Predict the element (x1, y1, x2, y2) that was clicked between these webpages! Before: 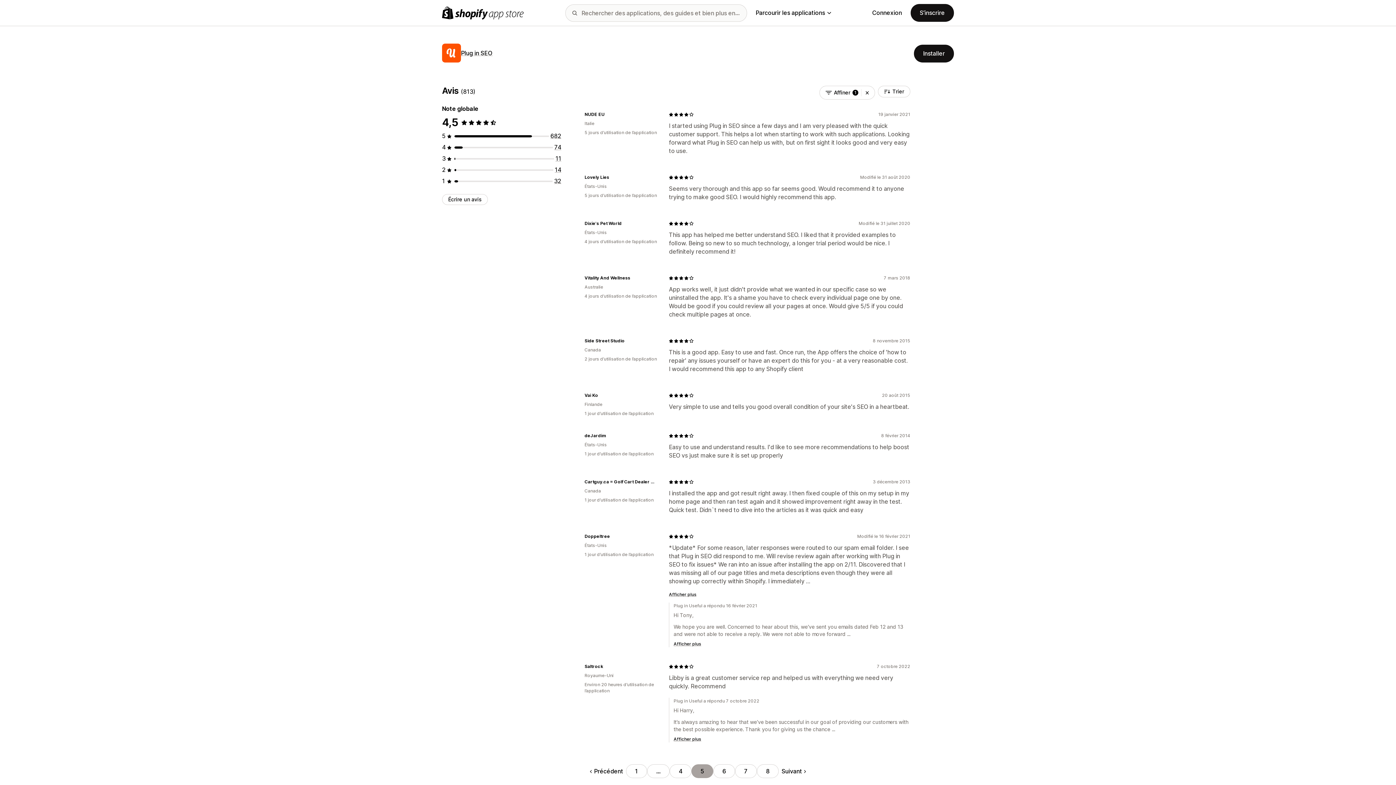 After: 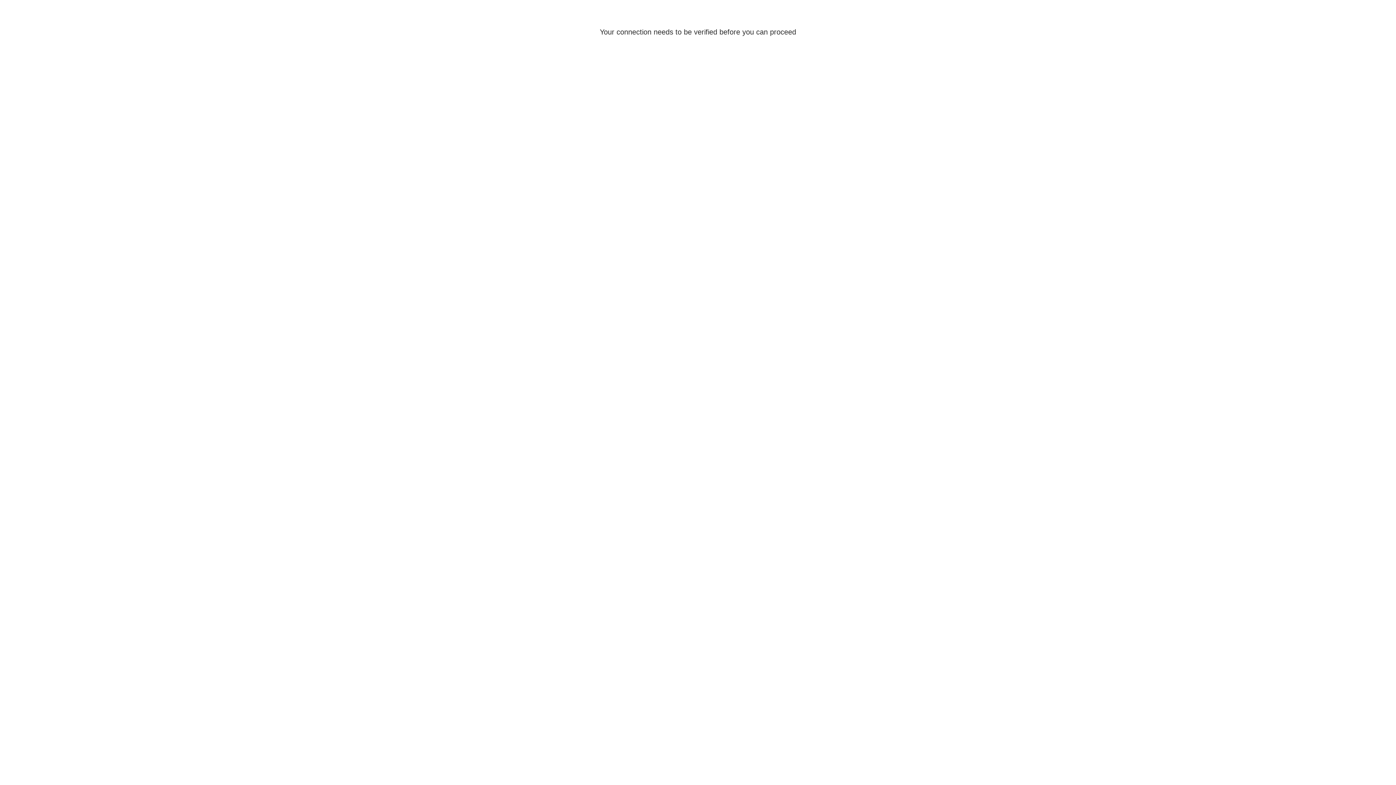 Action: label: S’inscrire bbox: (910, 4, 954, 21)